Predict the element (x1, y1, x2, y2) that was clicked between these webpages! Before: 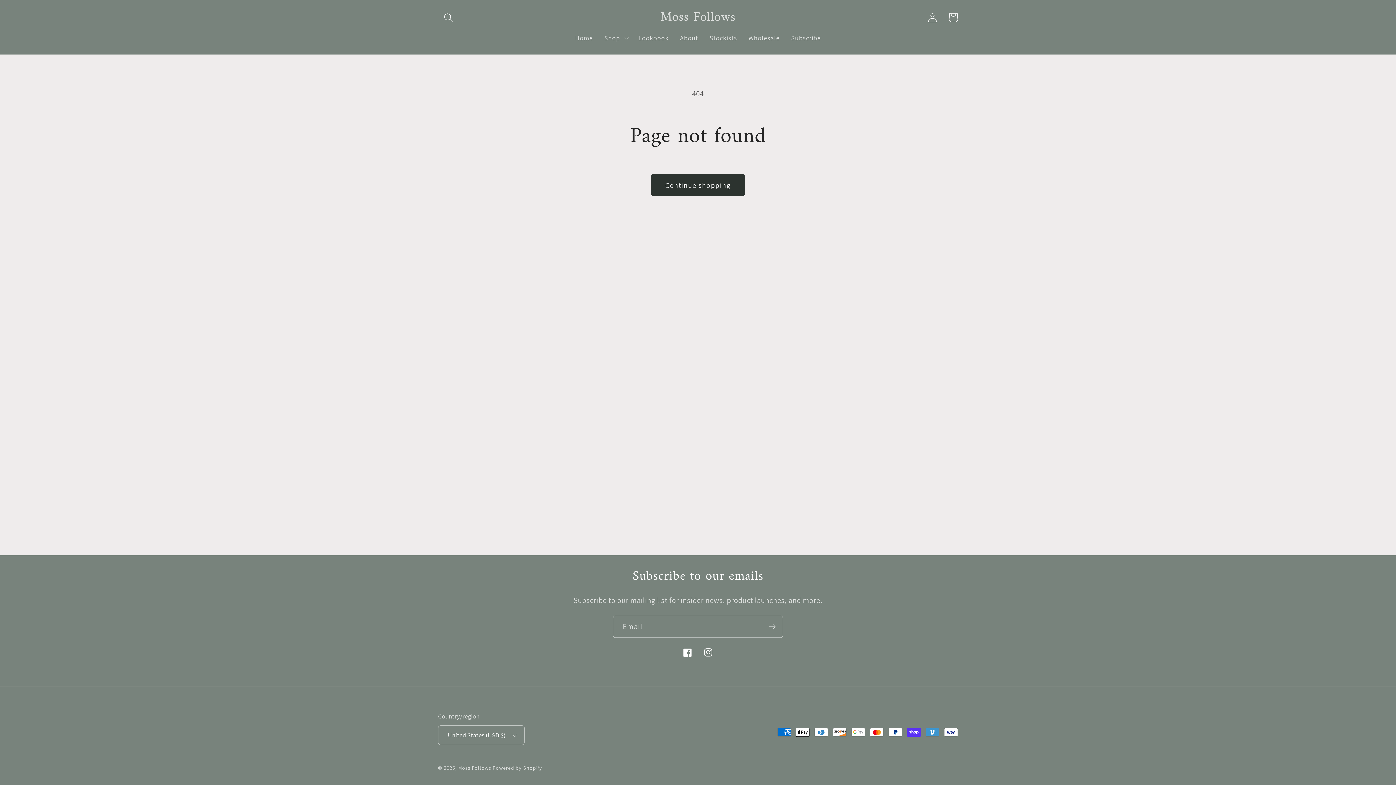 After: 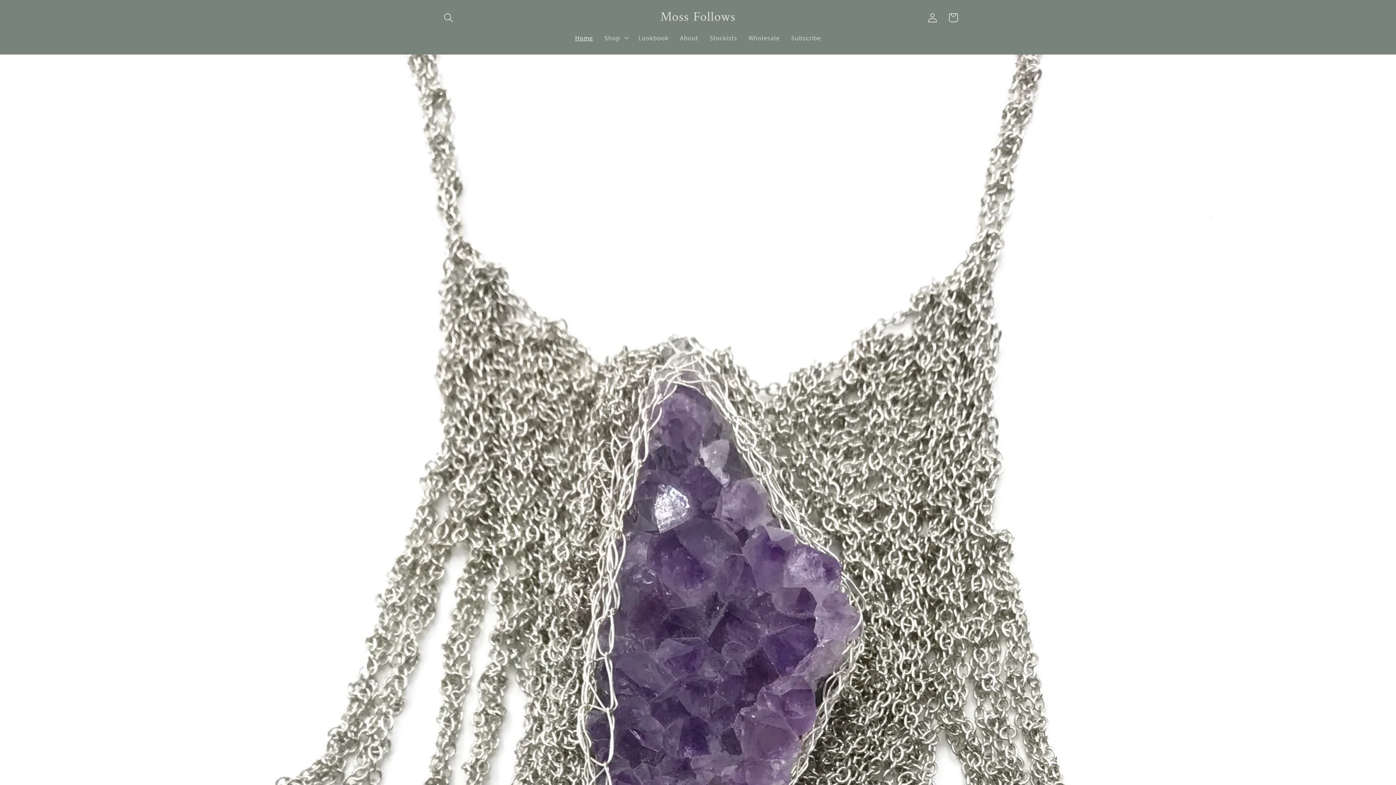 Action: bbox: (569, 28, 598, 47) label: Home